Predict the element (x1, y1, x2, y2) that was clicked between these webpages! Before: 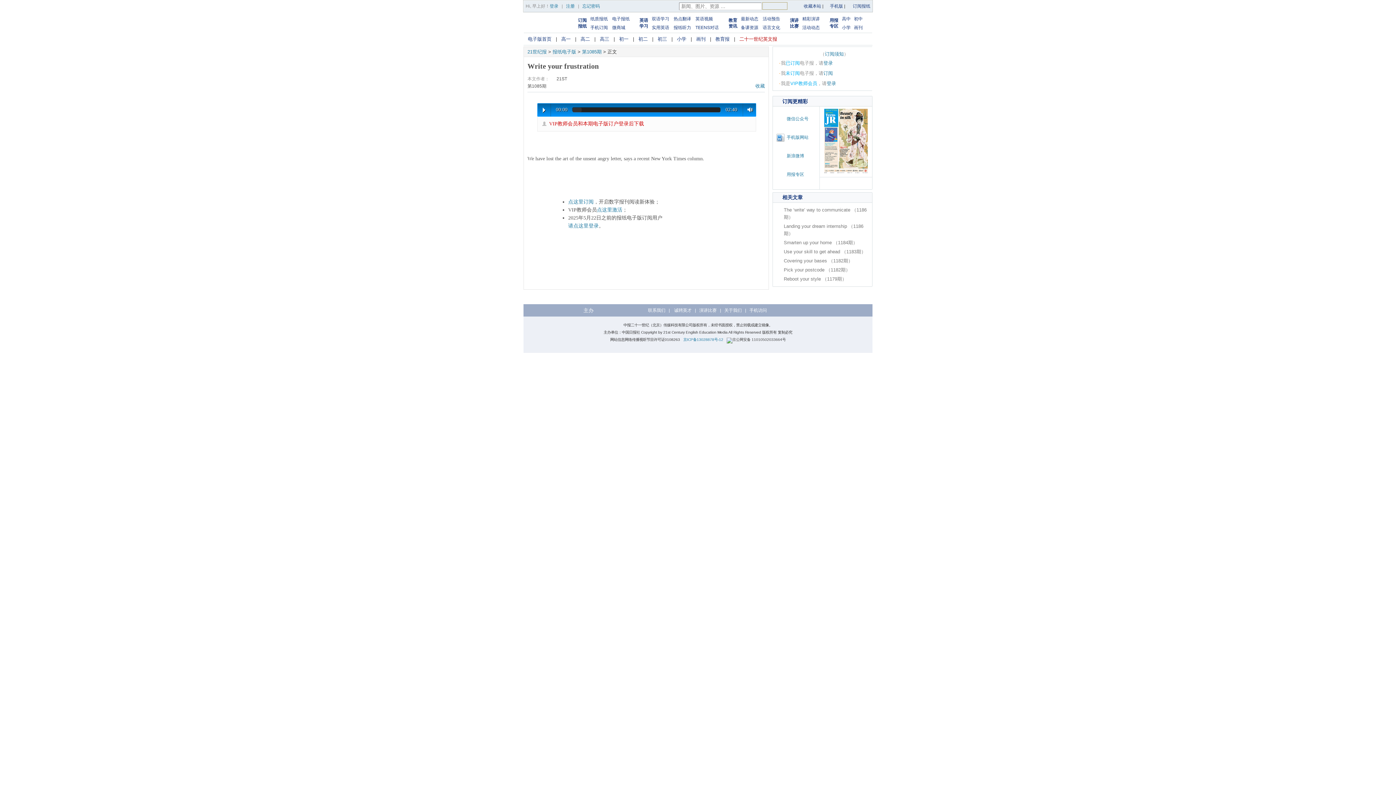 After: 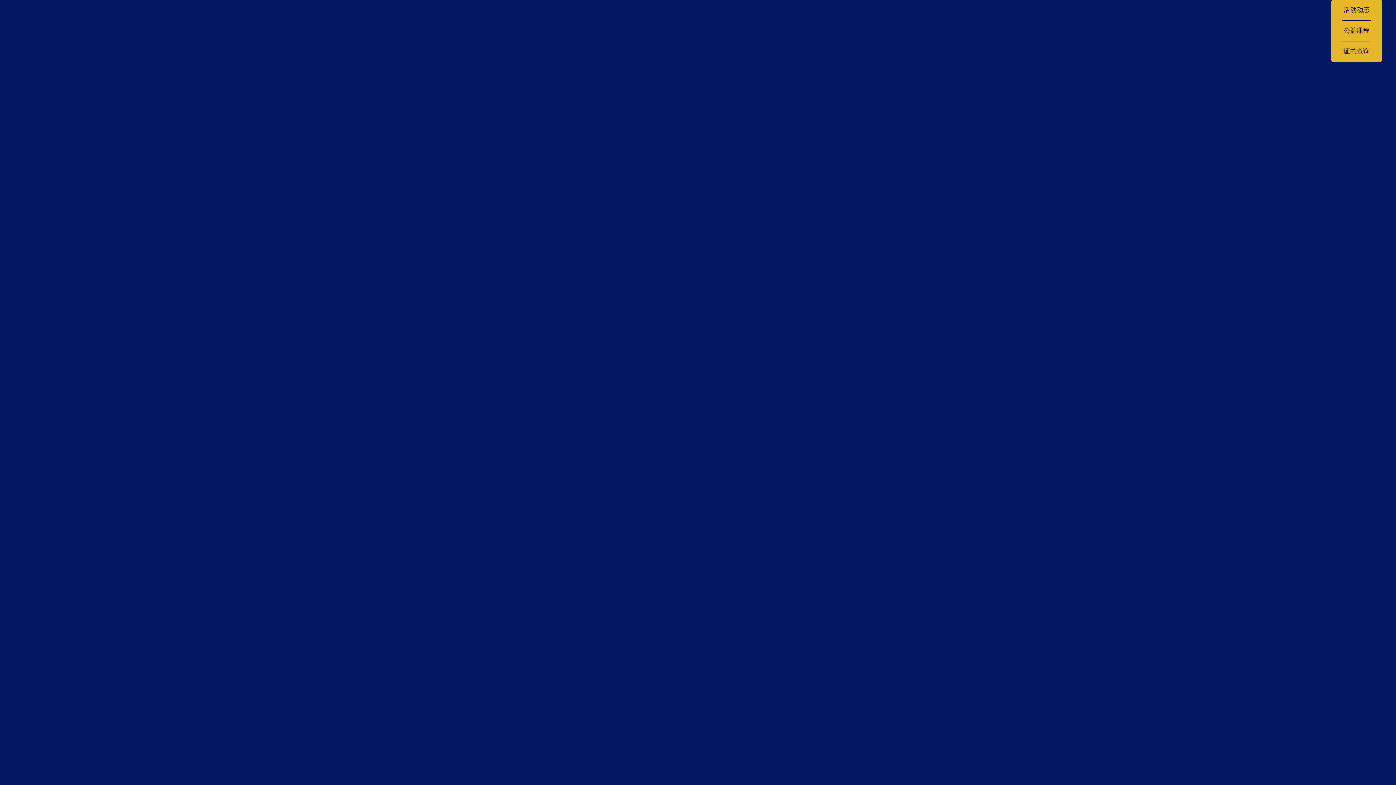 Action: label: 演讲比赛 bbox: (699, 308, 716, 313)